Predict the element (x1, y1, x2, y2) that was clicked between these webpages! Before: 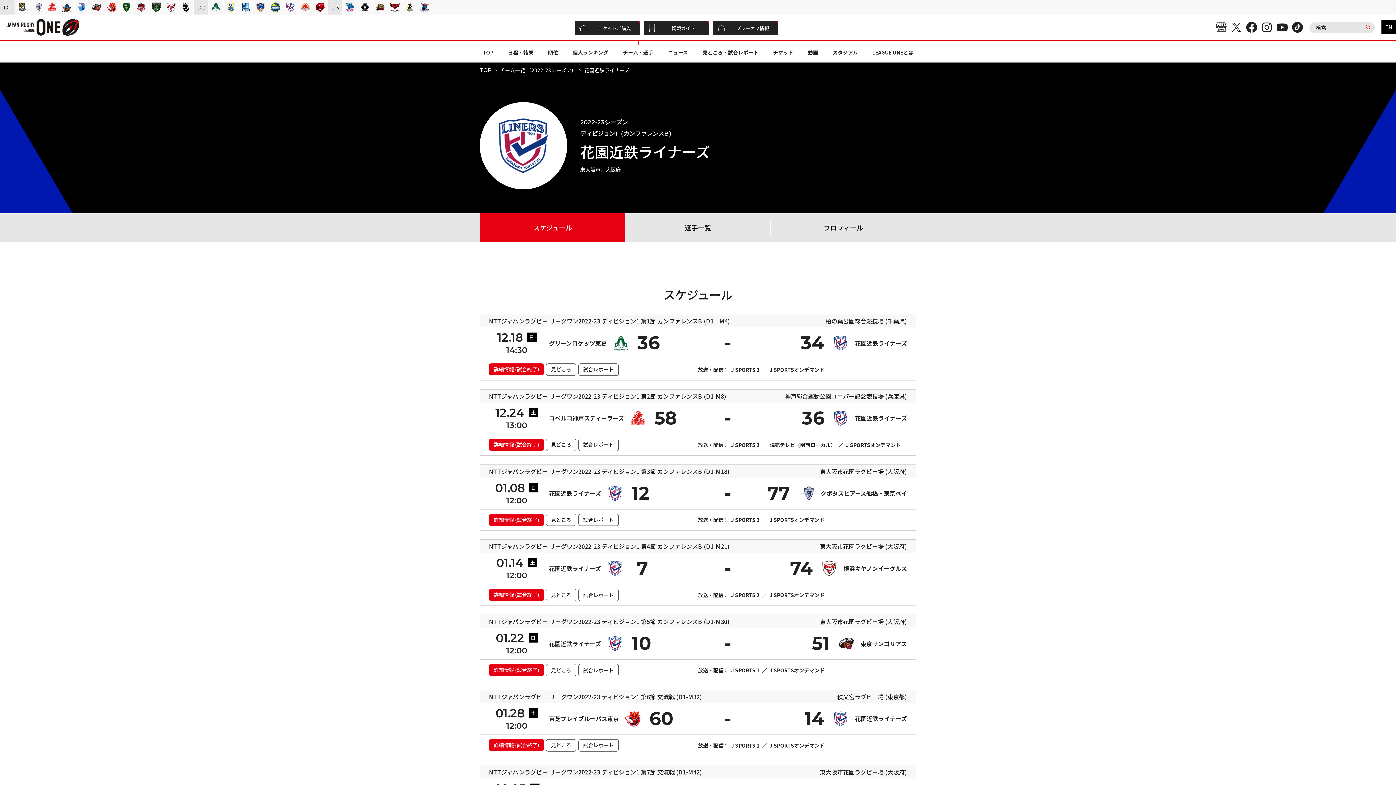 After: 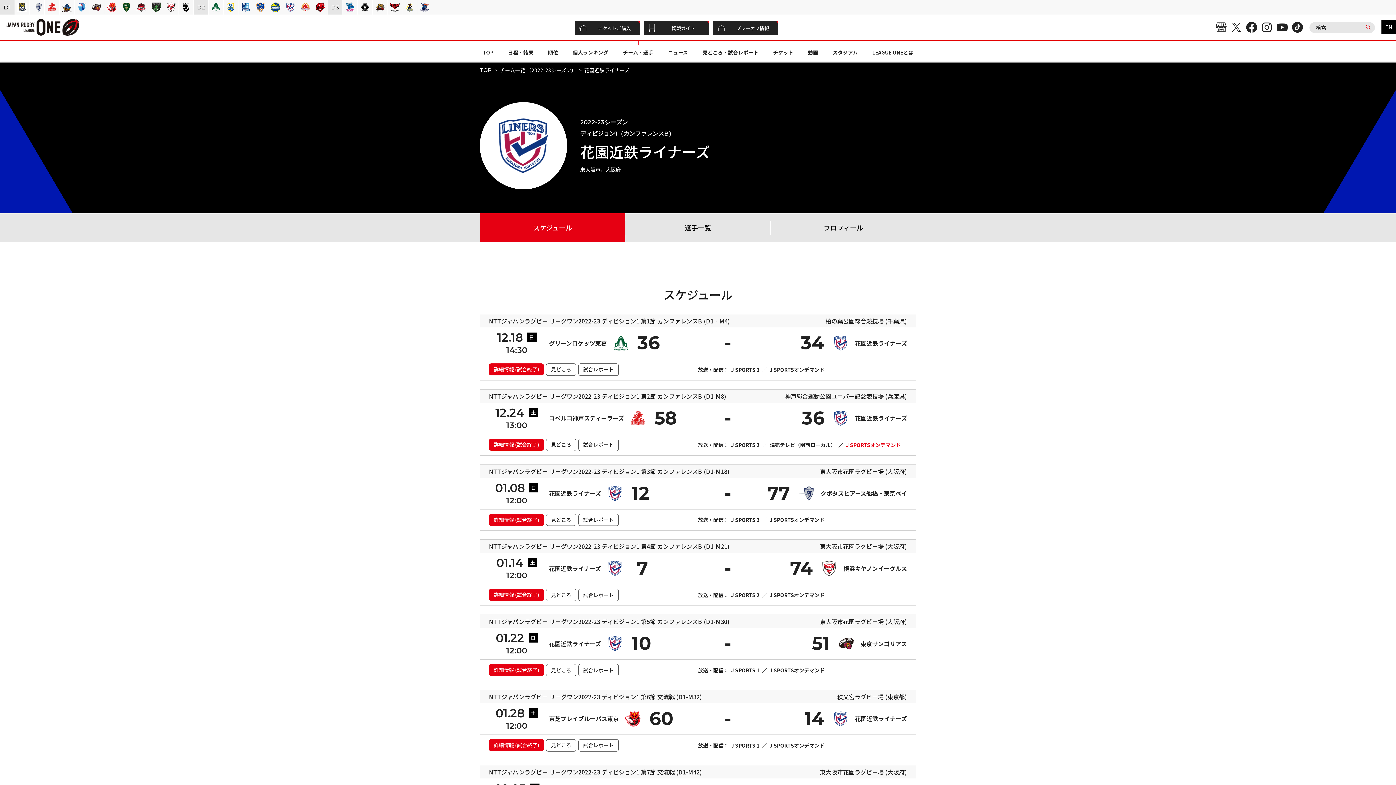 Action: label: J SPORTSオンデマンド bbox: (846, 441, 901, 448)